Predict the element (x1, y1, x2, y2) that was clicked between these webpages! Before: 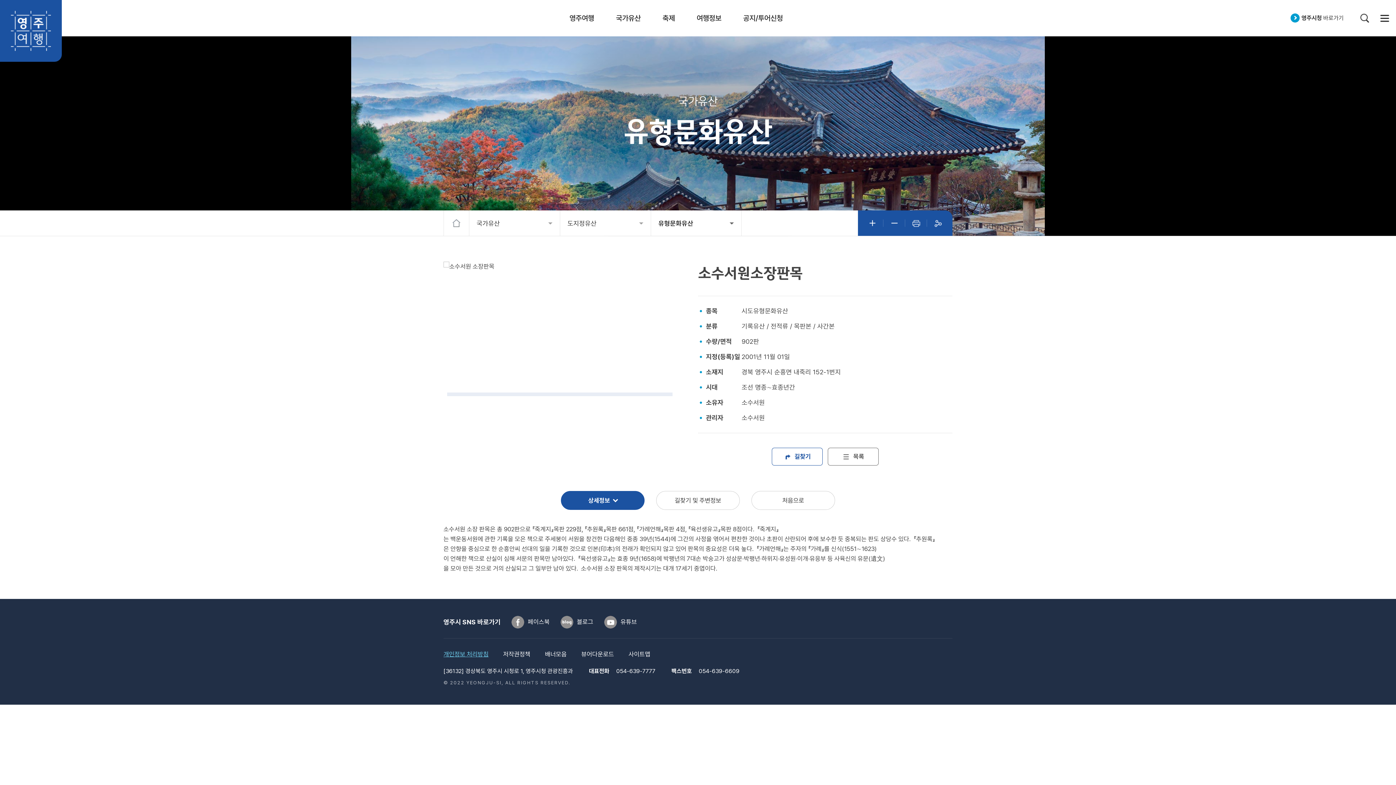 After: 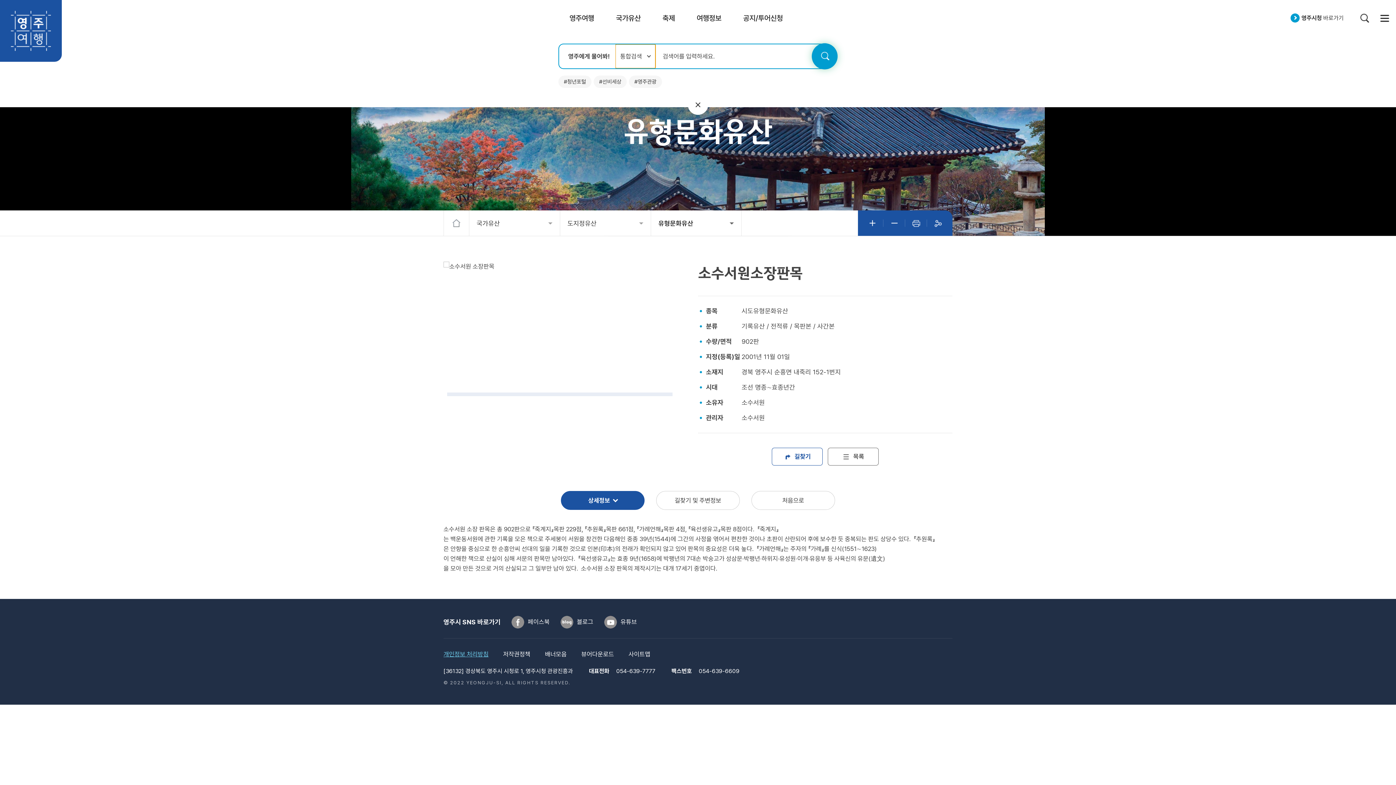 Action: bbox: (1354, 8, 1374, 28) label: 검색